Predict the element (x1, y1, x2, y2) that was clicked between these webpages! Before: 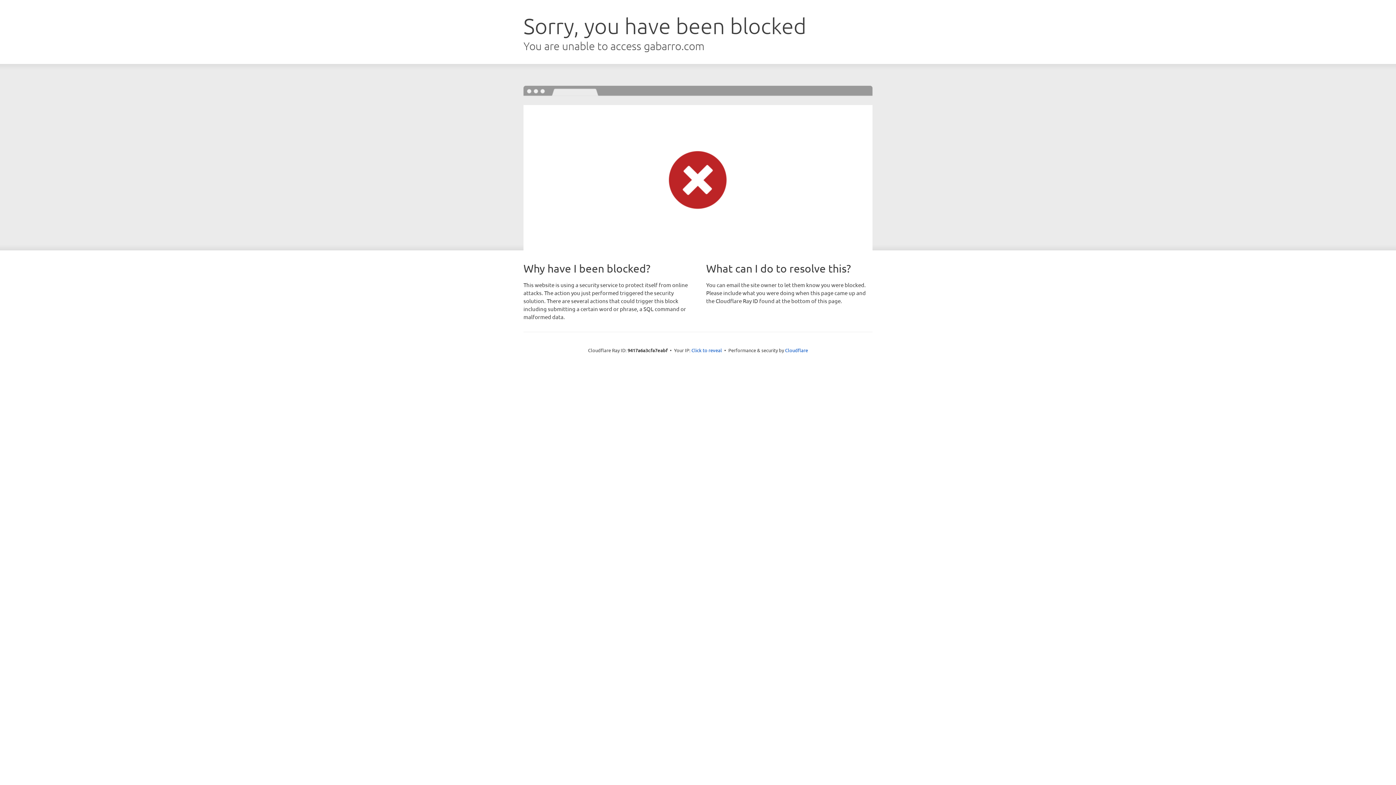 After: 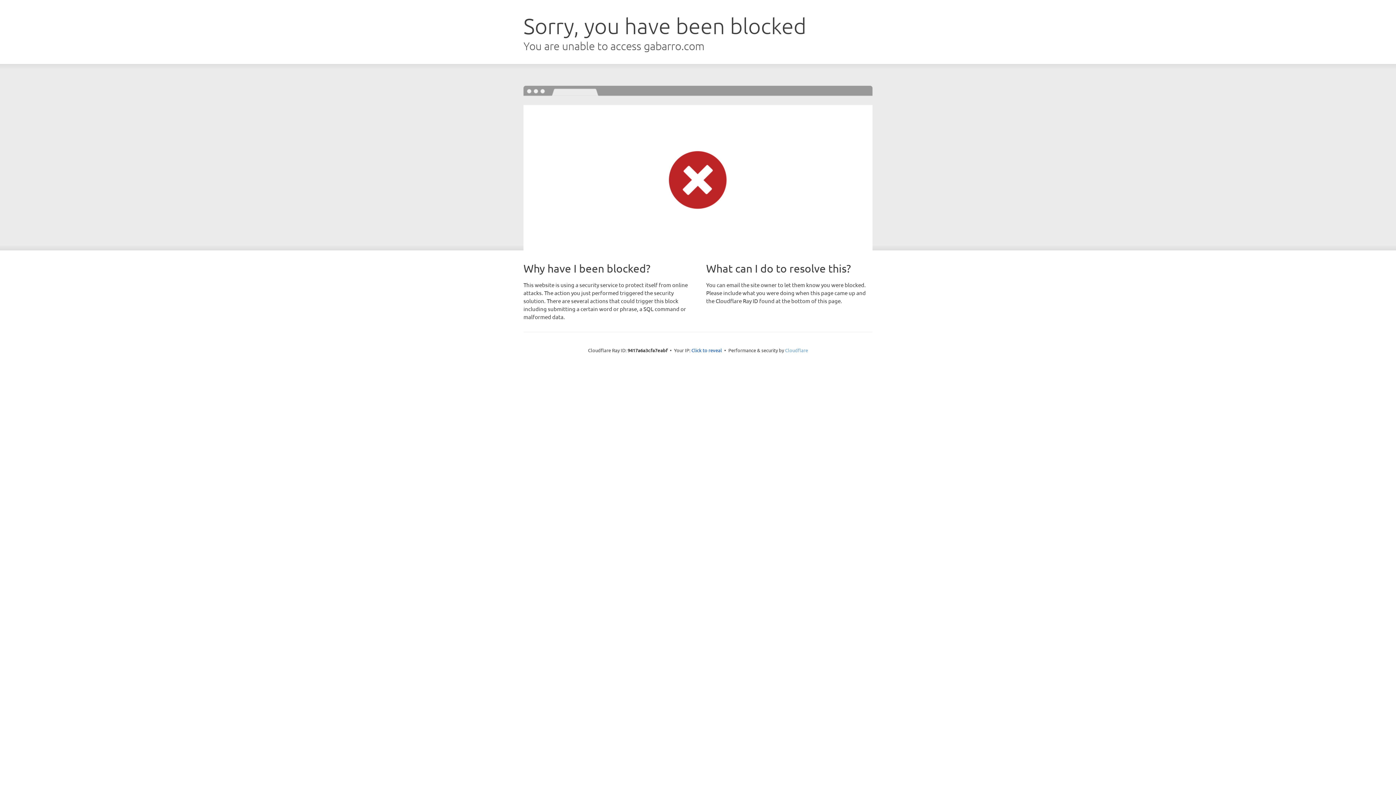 Action: bbox: (785, 347, 808, 353) label: Cloudflare